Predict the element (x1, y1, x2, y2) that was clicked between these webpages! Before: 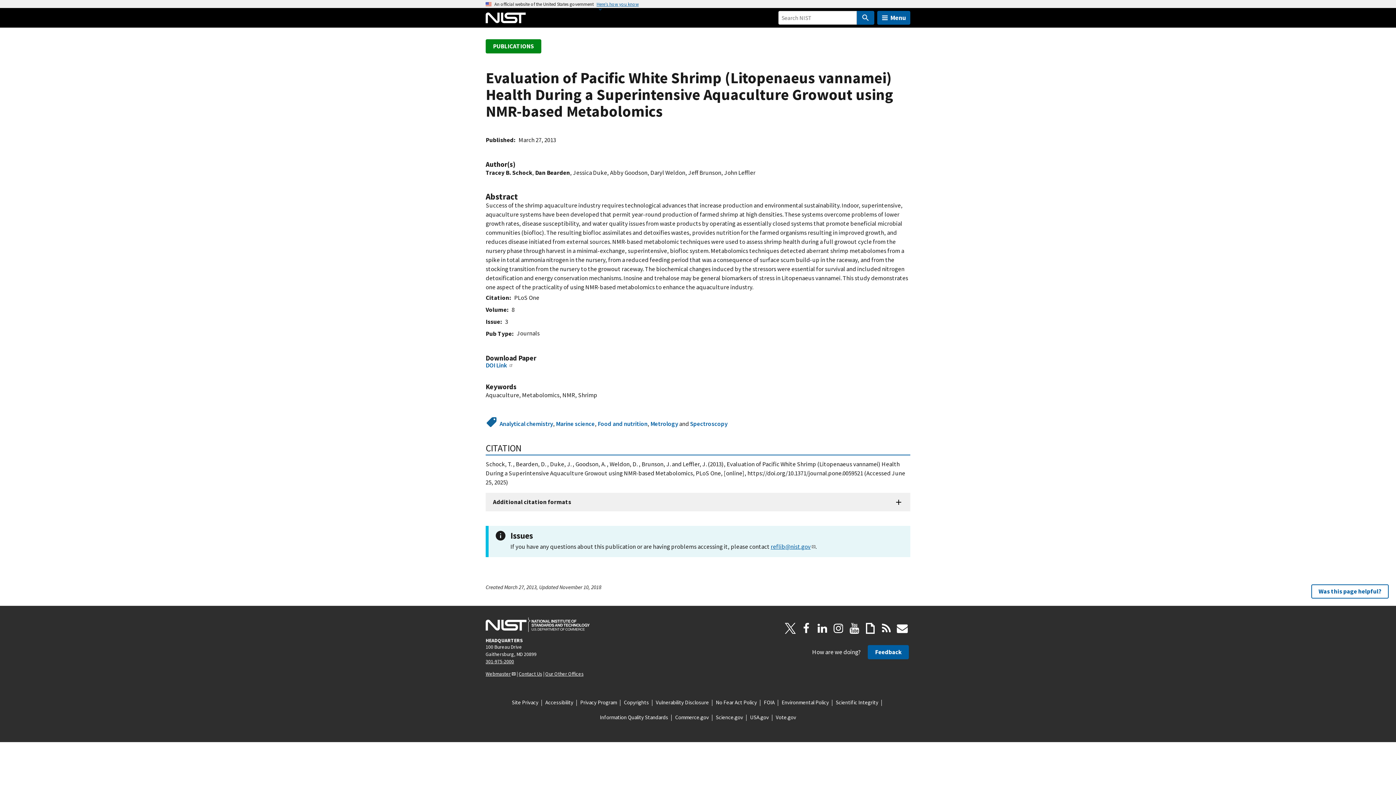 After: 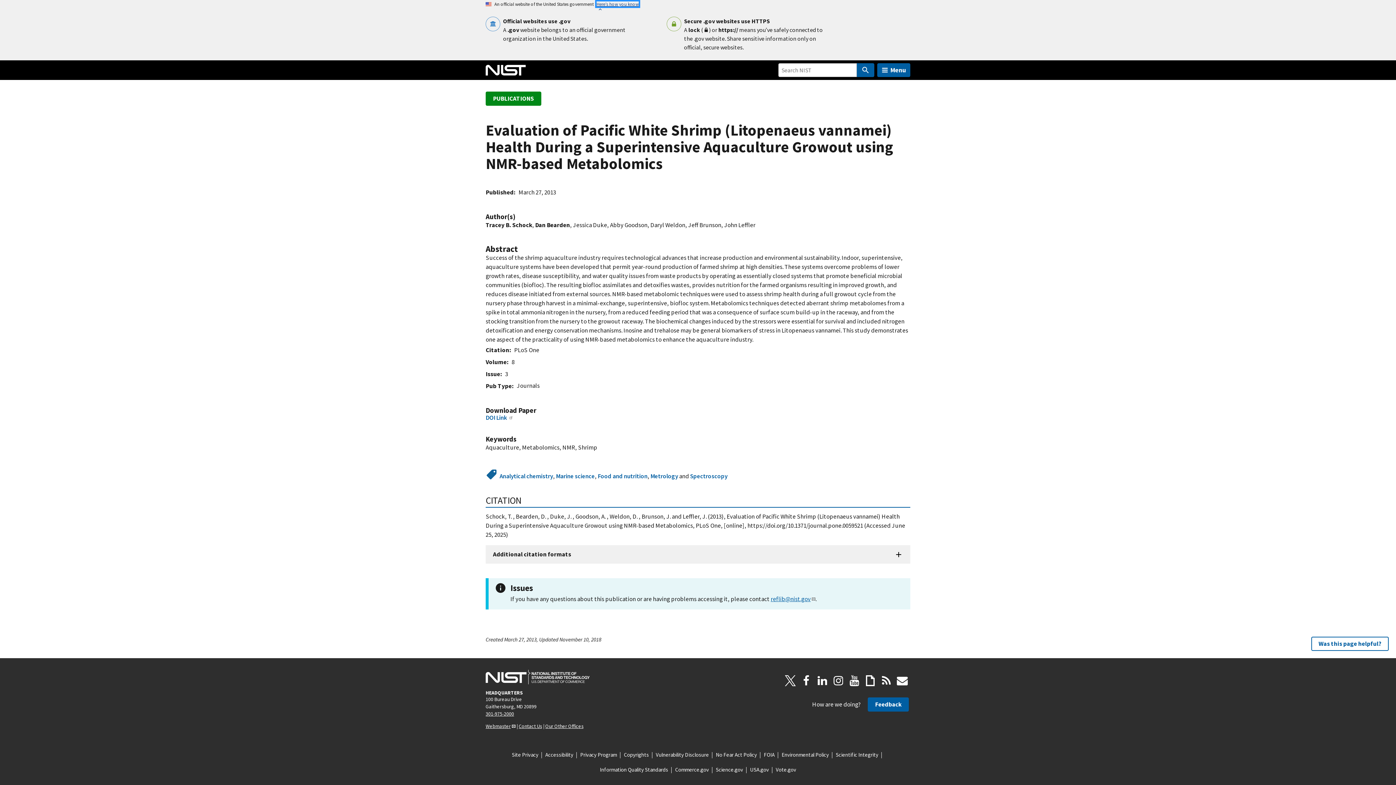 Action: bbox: (596, 1, 638, 6) label: Here’s how you know